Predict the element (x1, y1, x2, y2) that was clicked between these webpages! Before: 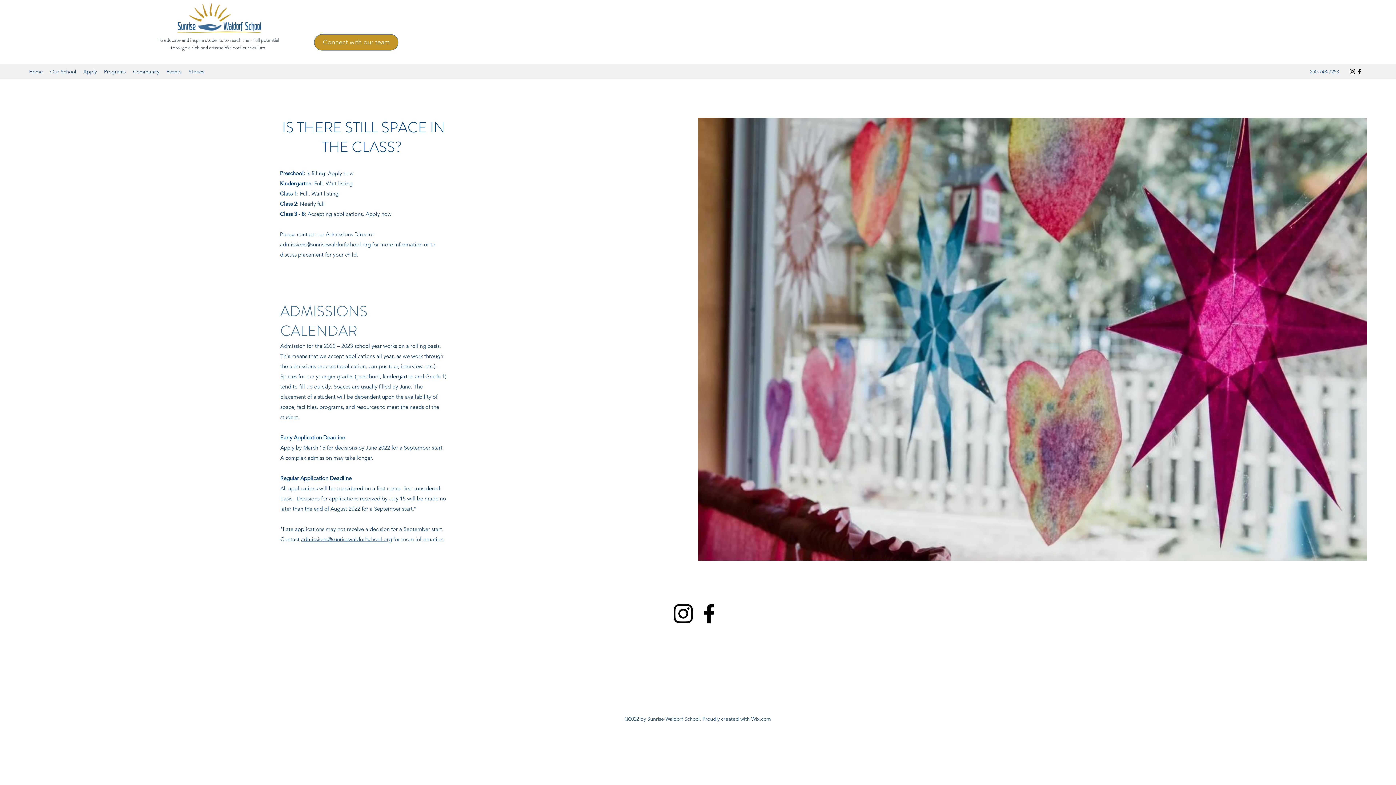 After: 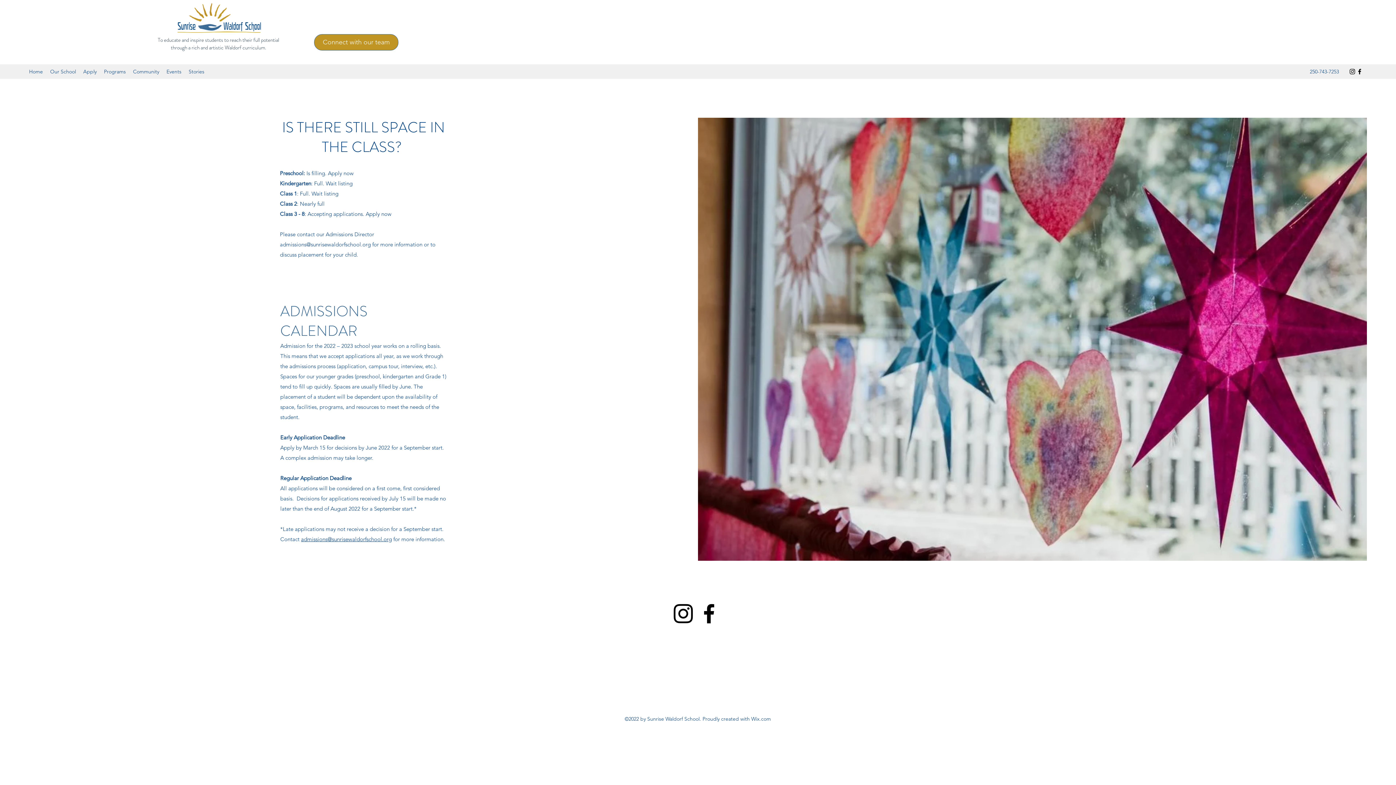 Action: bbox: (1356, 68, 1363, 75) label: Facebook